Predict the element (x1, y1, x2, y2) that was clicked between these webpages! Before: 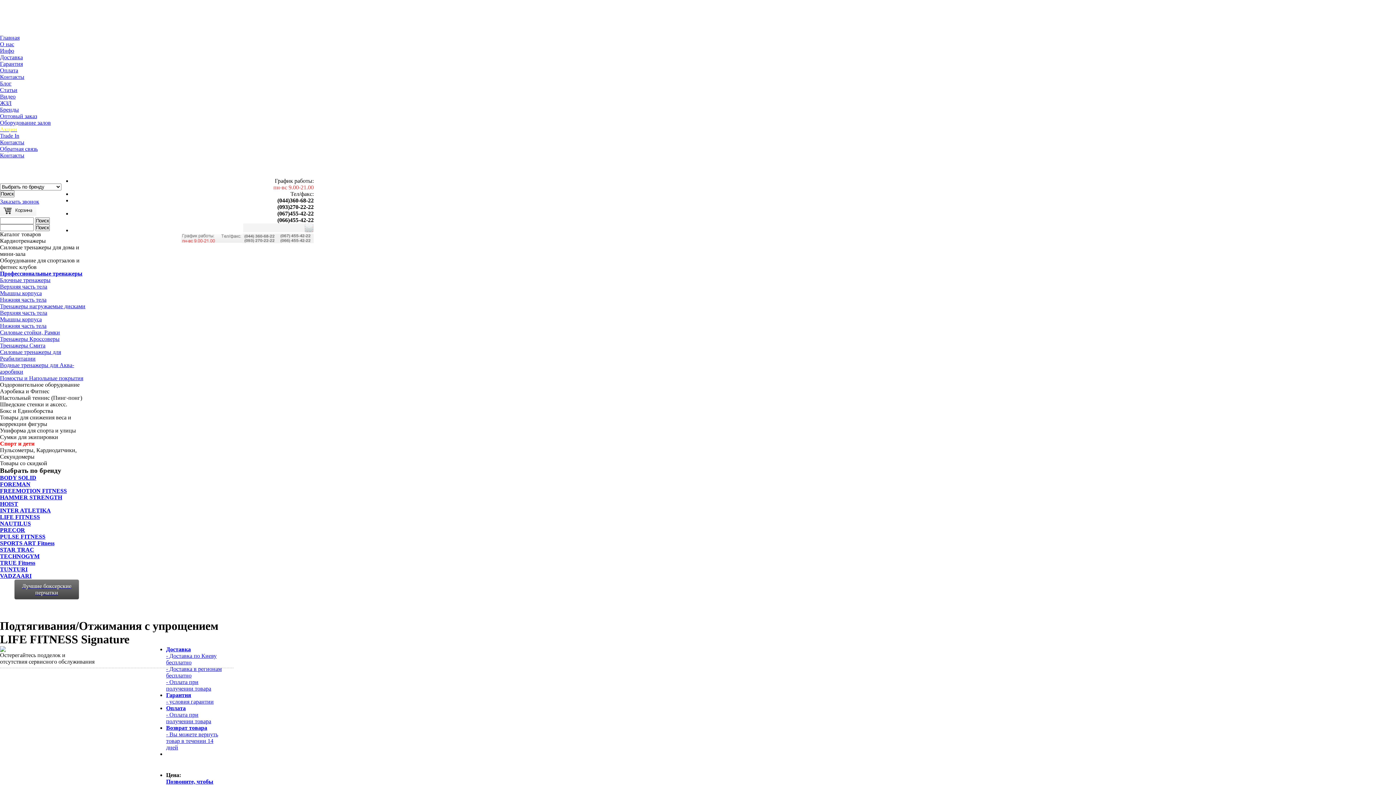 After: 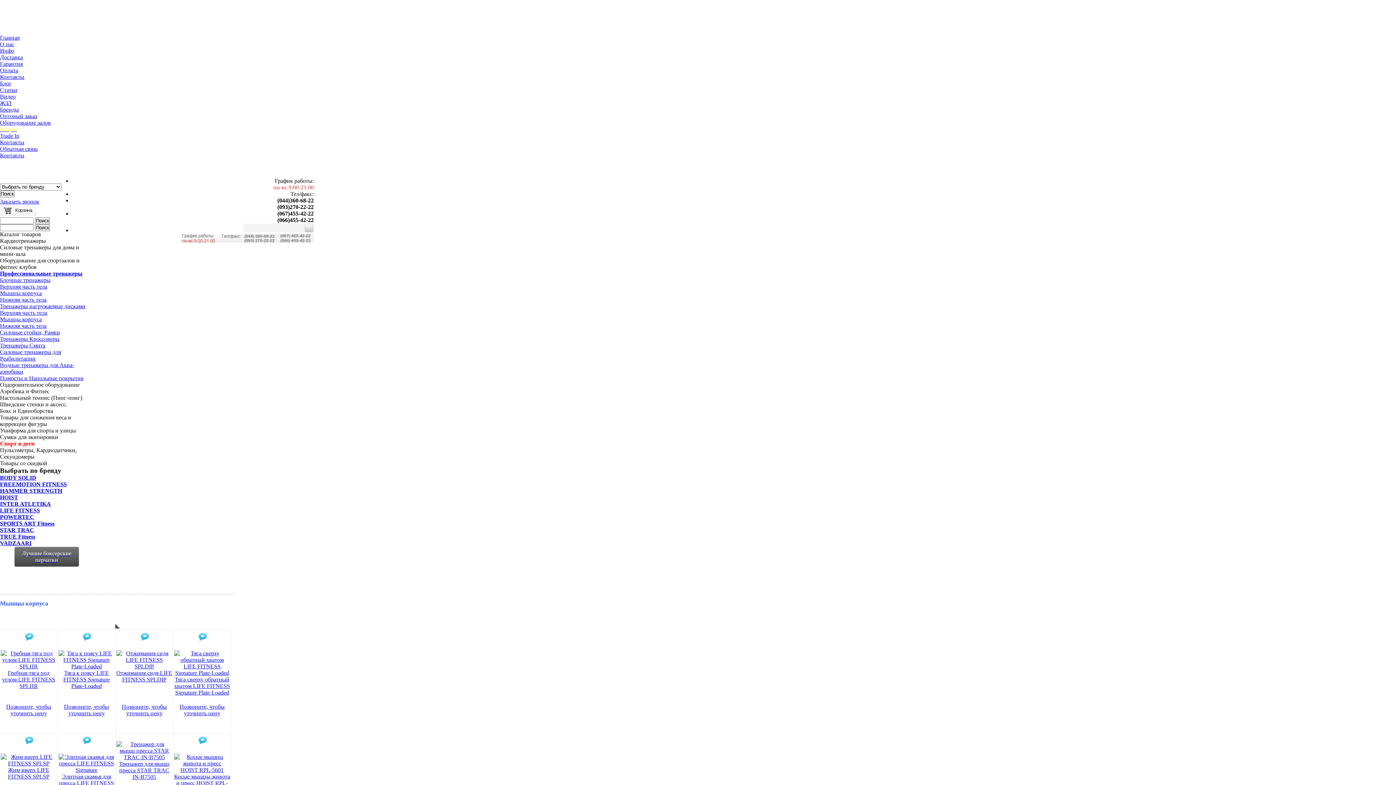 Action: label: Мышцы корпуса bbox: (0, 316, 41, 322)